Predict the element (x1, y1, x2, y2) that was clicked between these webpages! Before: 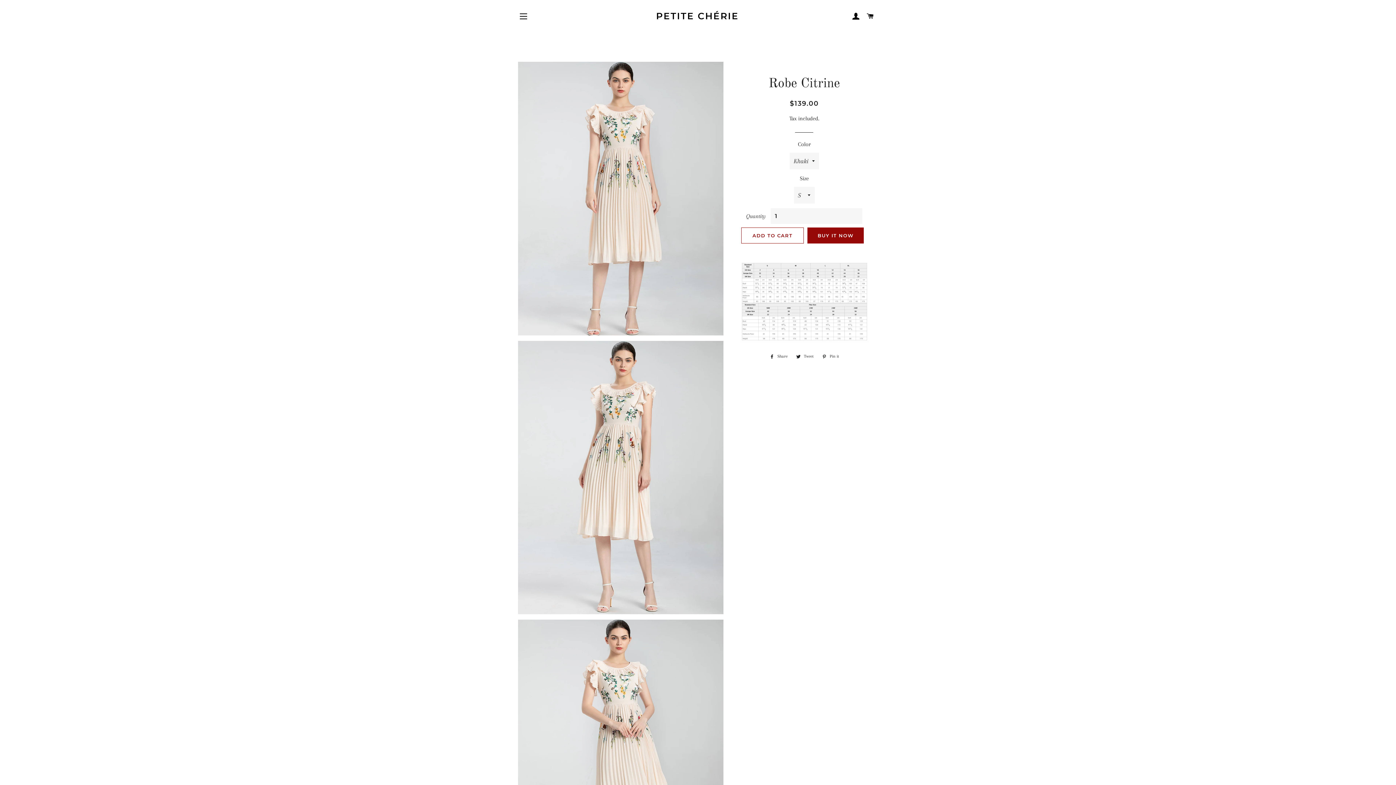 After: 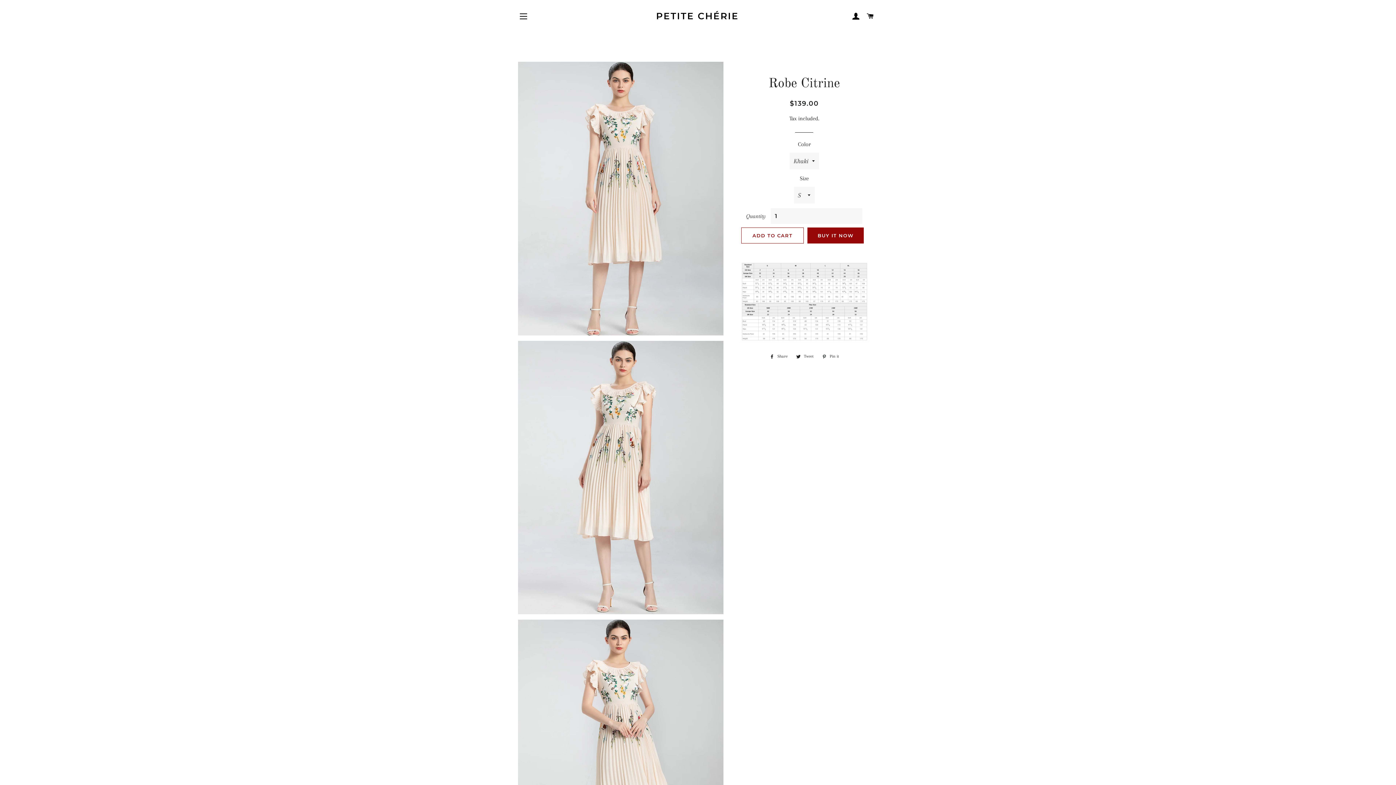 Action: bbox: (766, 352, 791, 360) label:  Share
Share on Facebook